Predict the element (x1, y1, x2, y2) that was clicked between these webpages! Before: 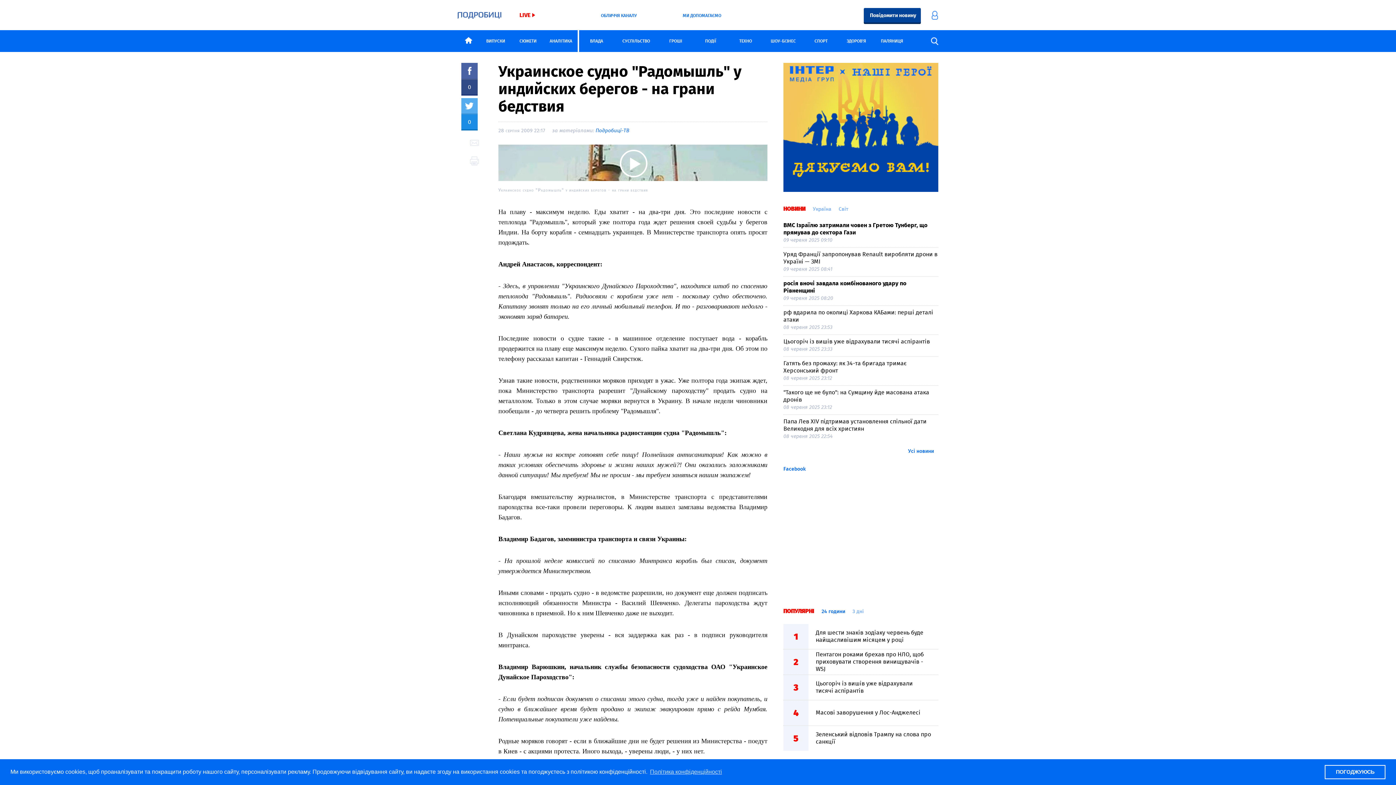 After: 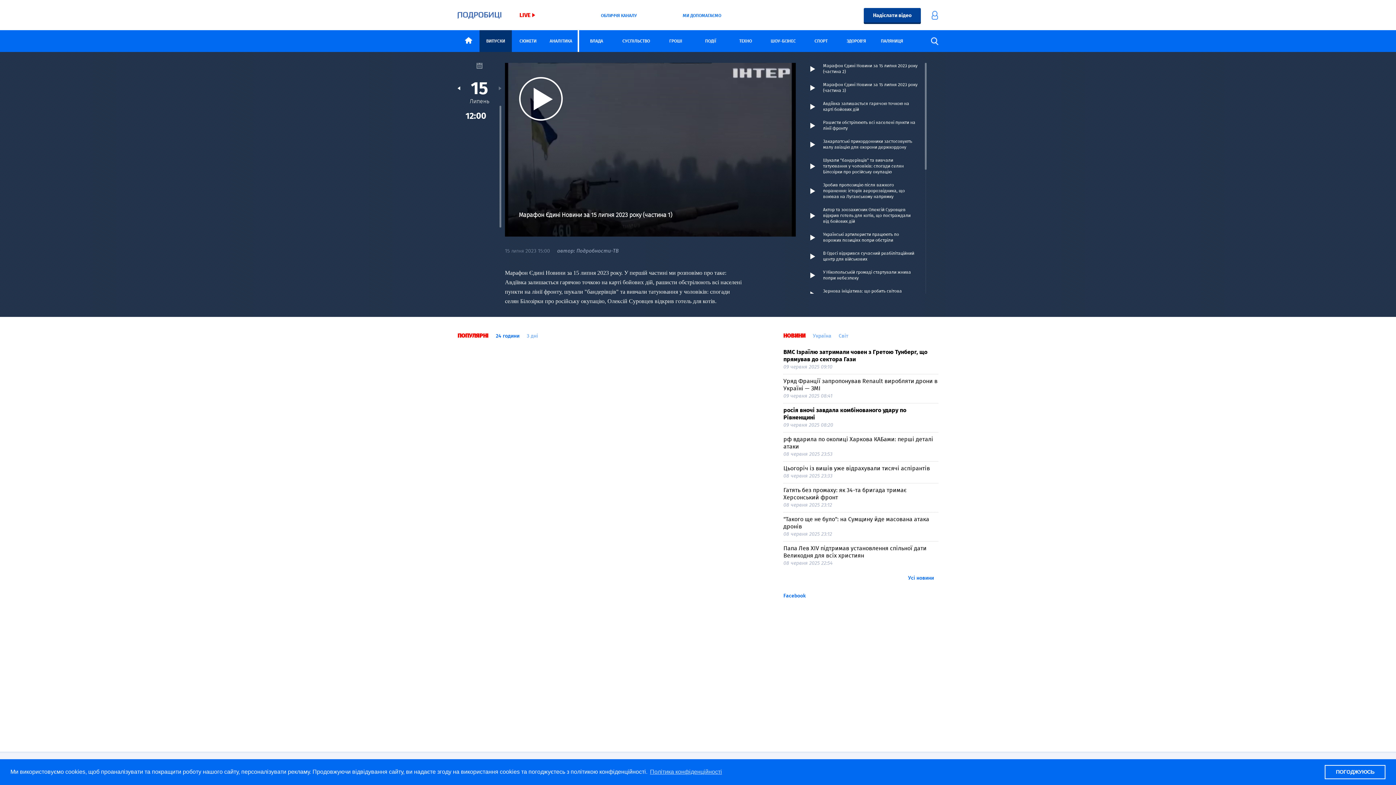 Action: bbox: (479, 30, 512, 52) label: ВИПУСКИ